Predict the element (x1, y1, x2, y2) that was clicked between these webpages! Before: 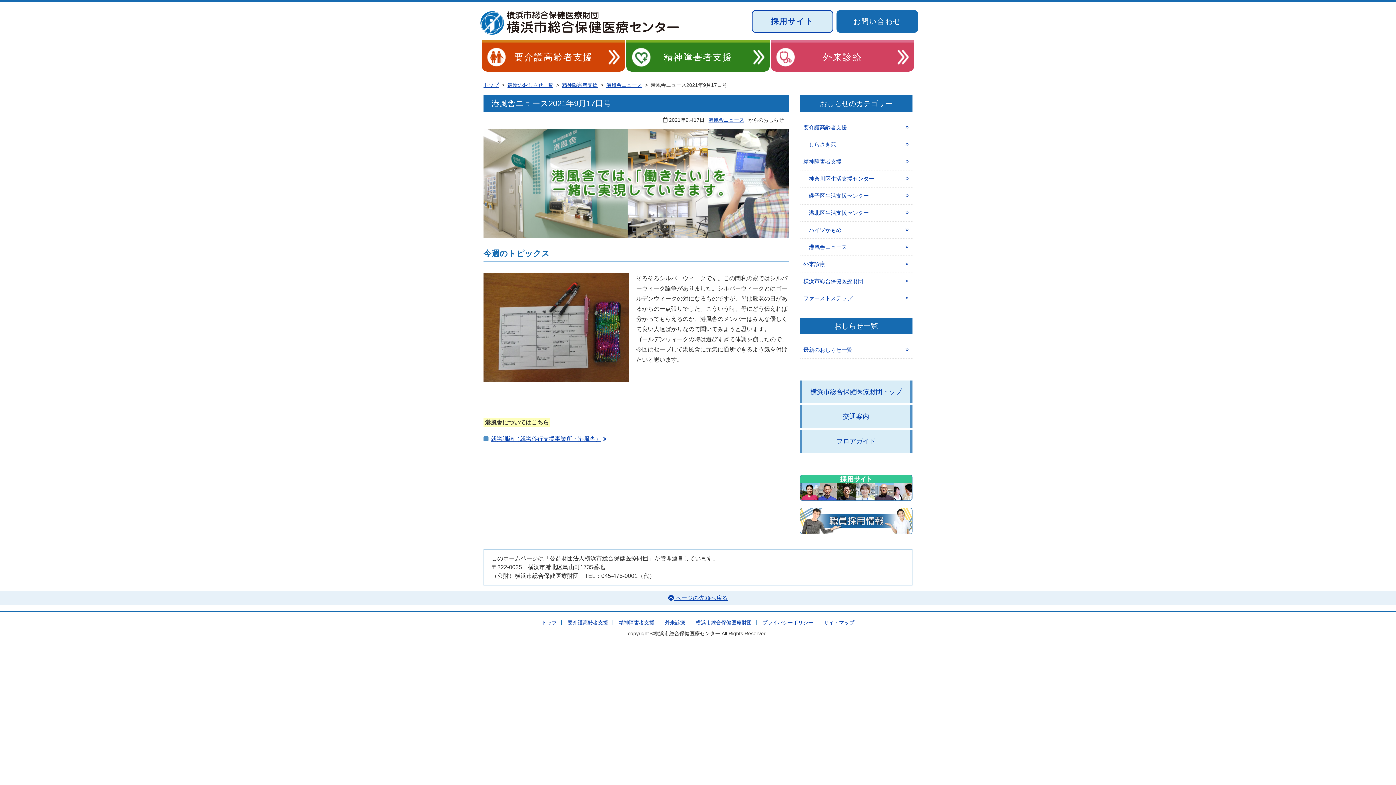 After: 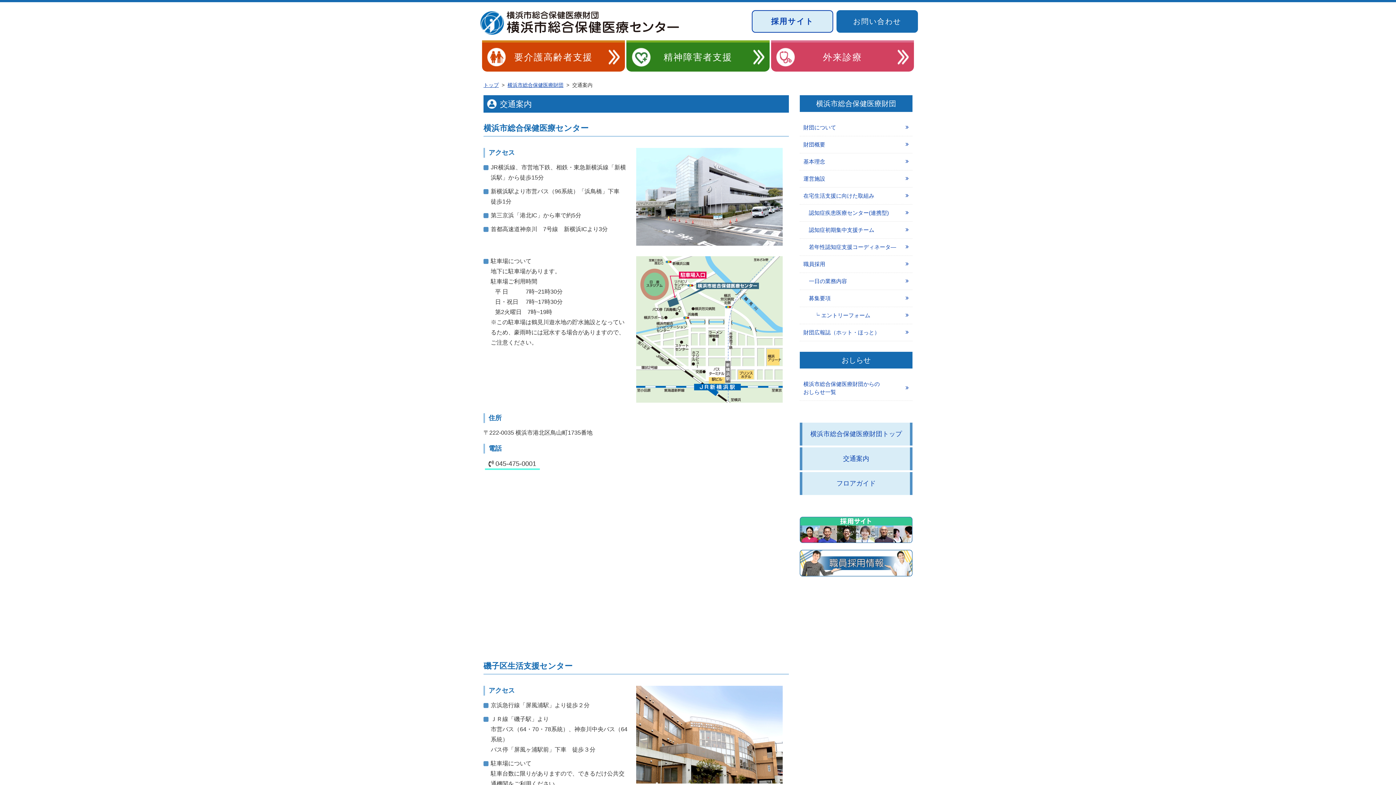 Action: bbox: (802, 405, 910, 428) label: 交通案内